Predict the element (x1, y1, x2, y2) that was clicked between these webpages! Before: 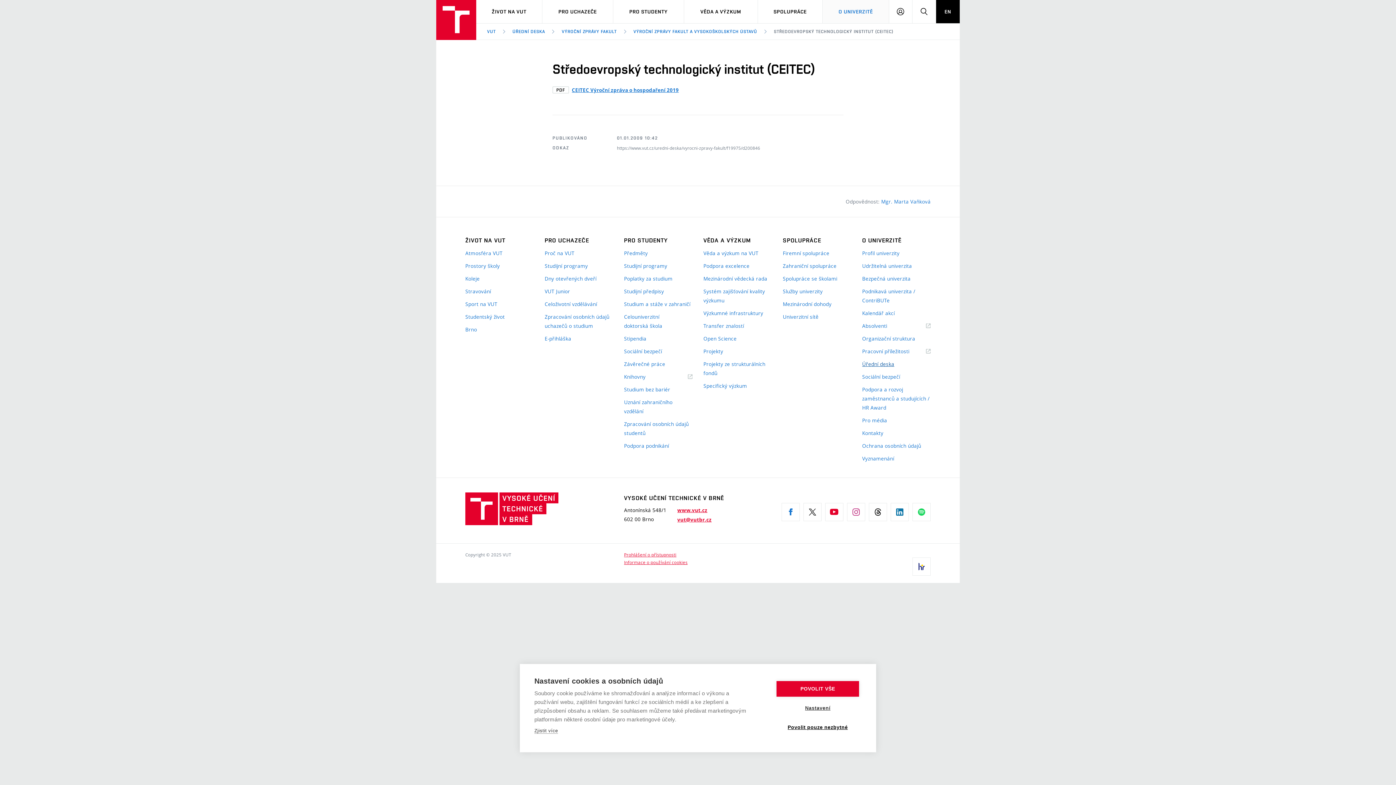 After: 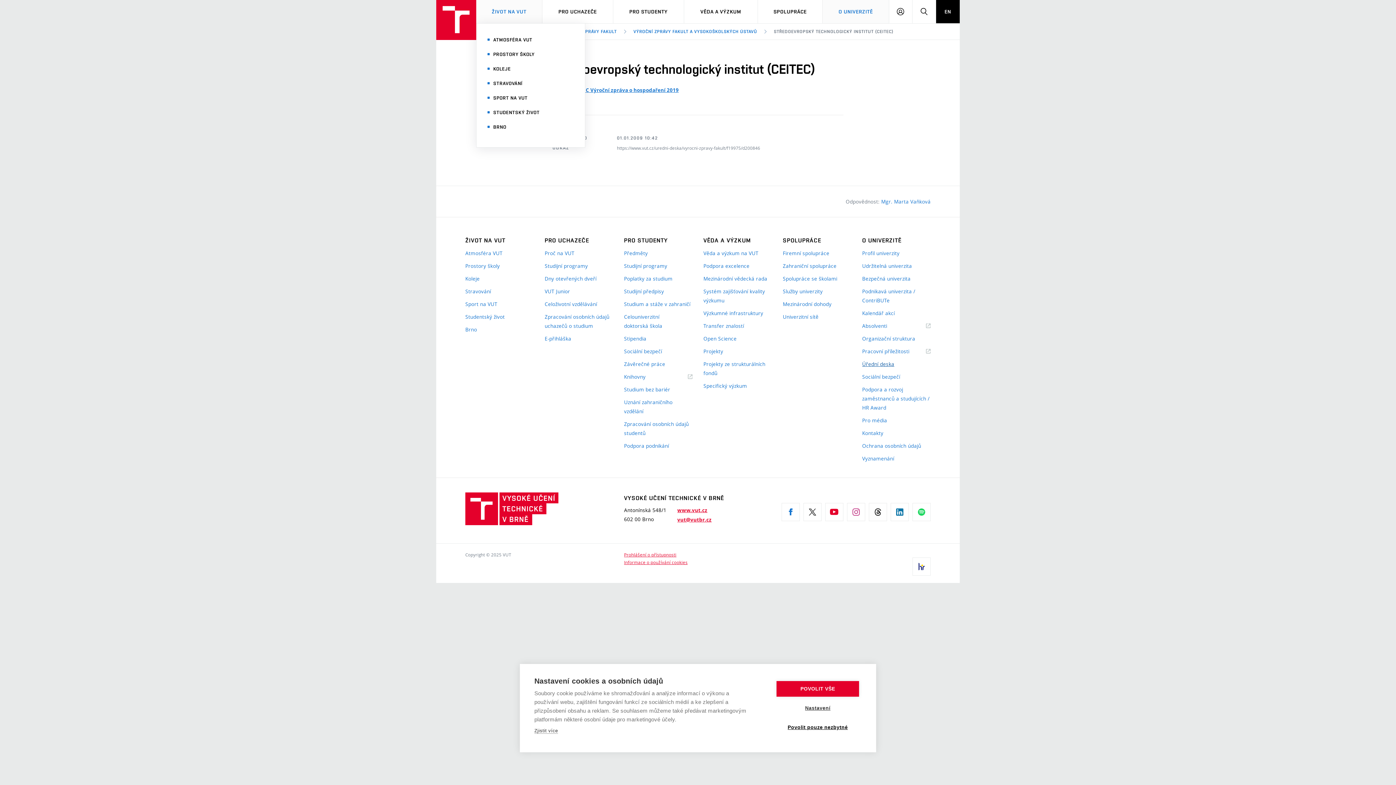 Action: label: ŽIVOT NA VUT bbox: (476, 0, 542, 23)